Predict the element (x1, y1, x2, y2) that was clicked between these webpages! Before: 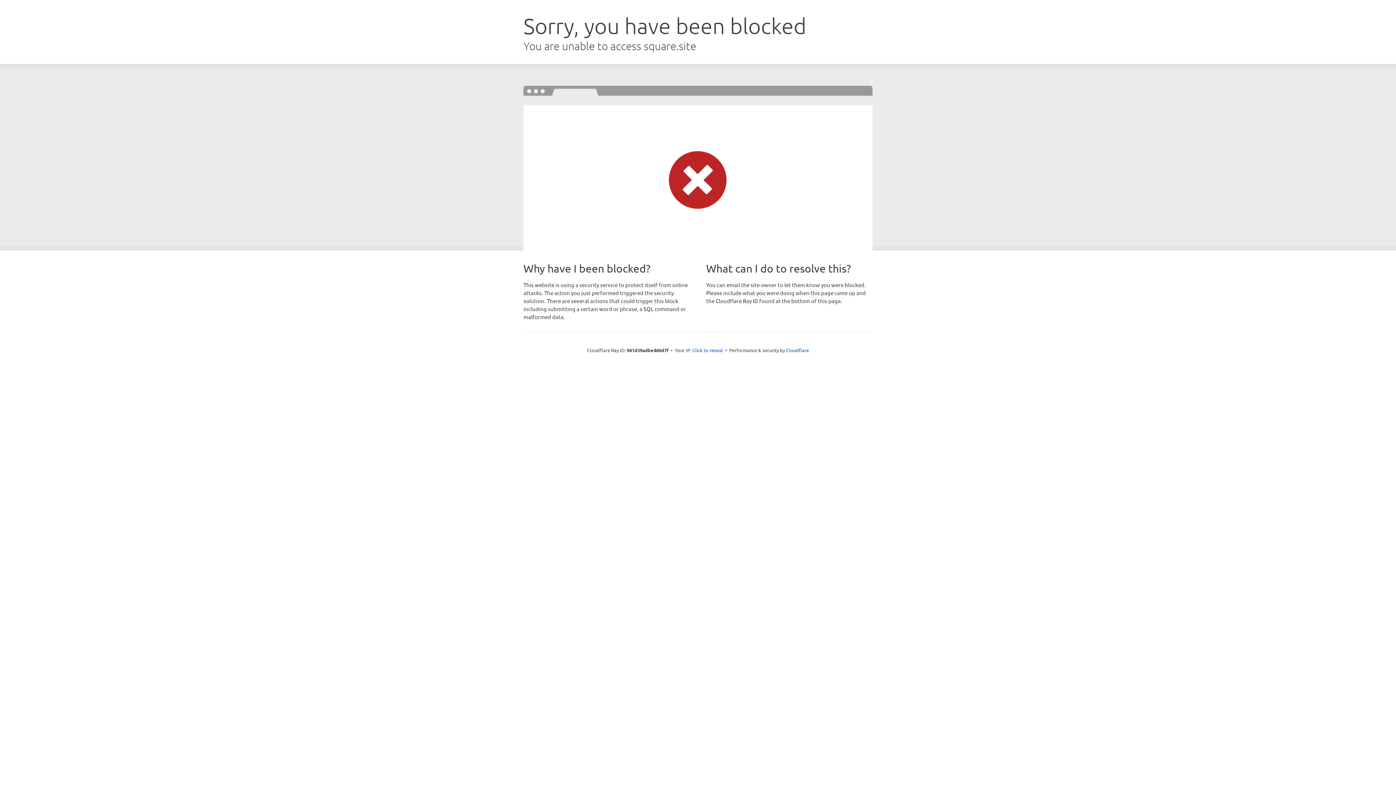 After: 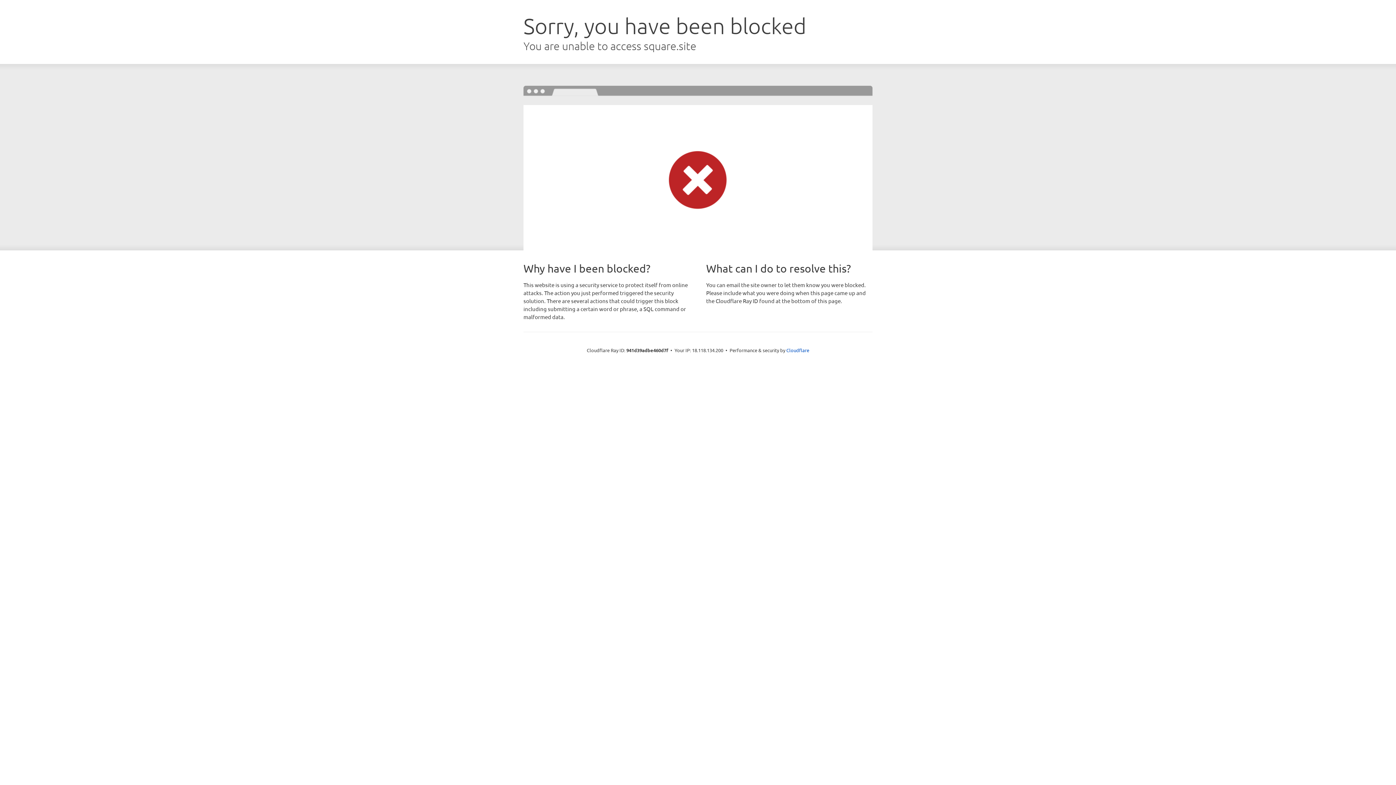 Action: label: Click to reveal bbox: (692, 346, 723, 353)